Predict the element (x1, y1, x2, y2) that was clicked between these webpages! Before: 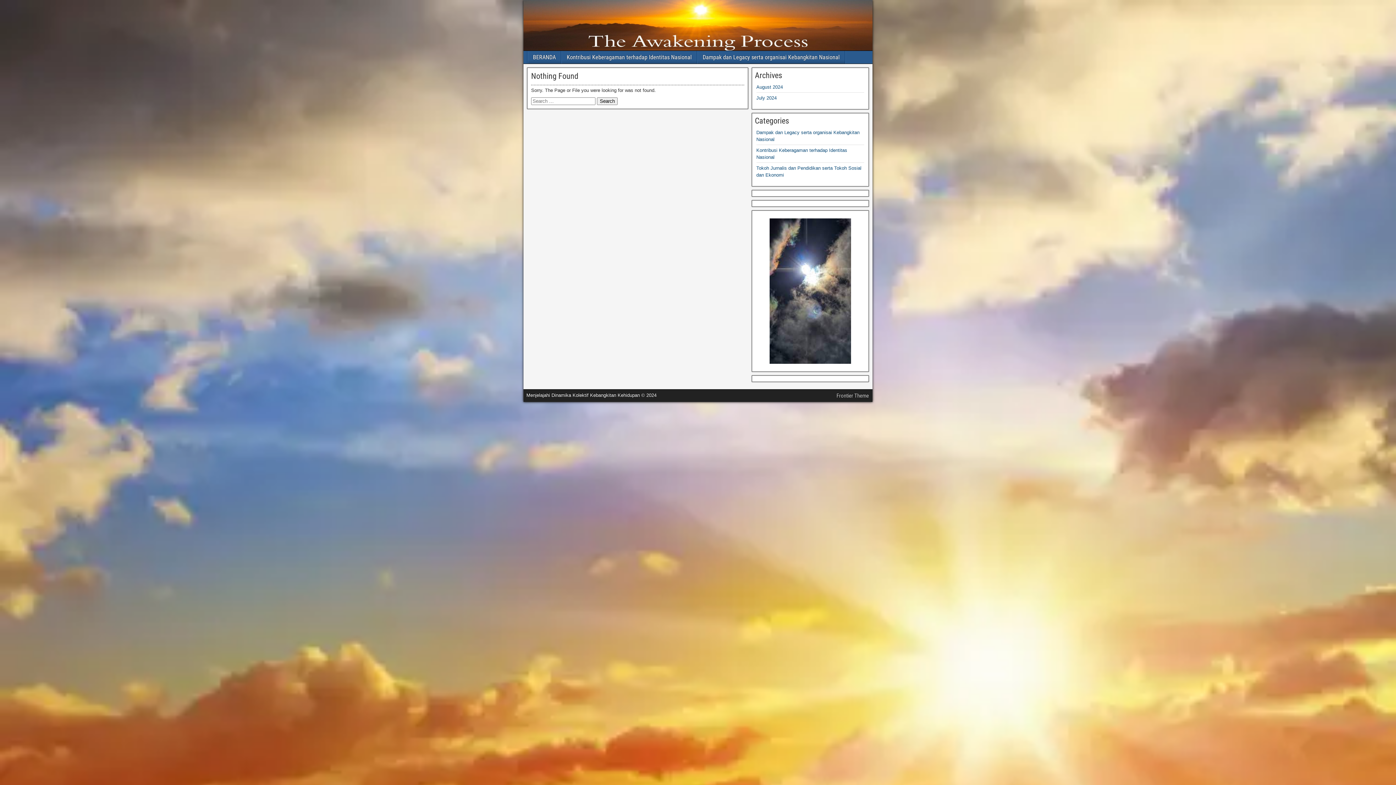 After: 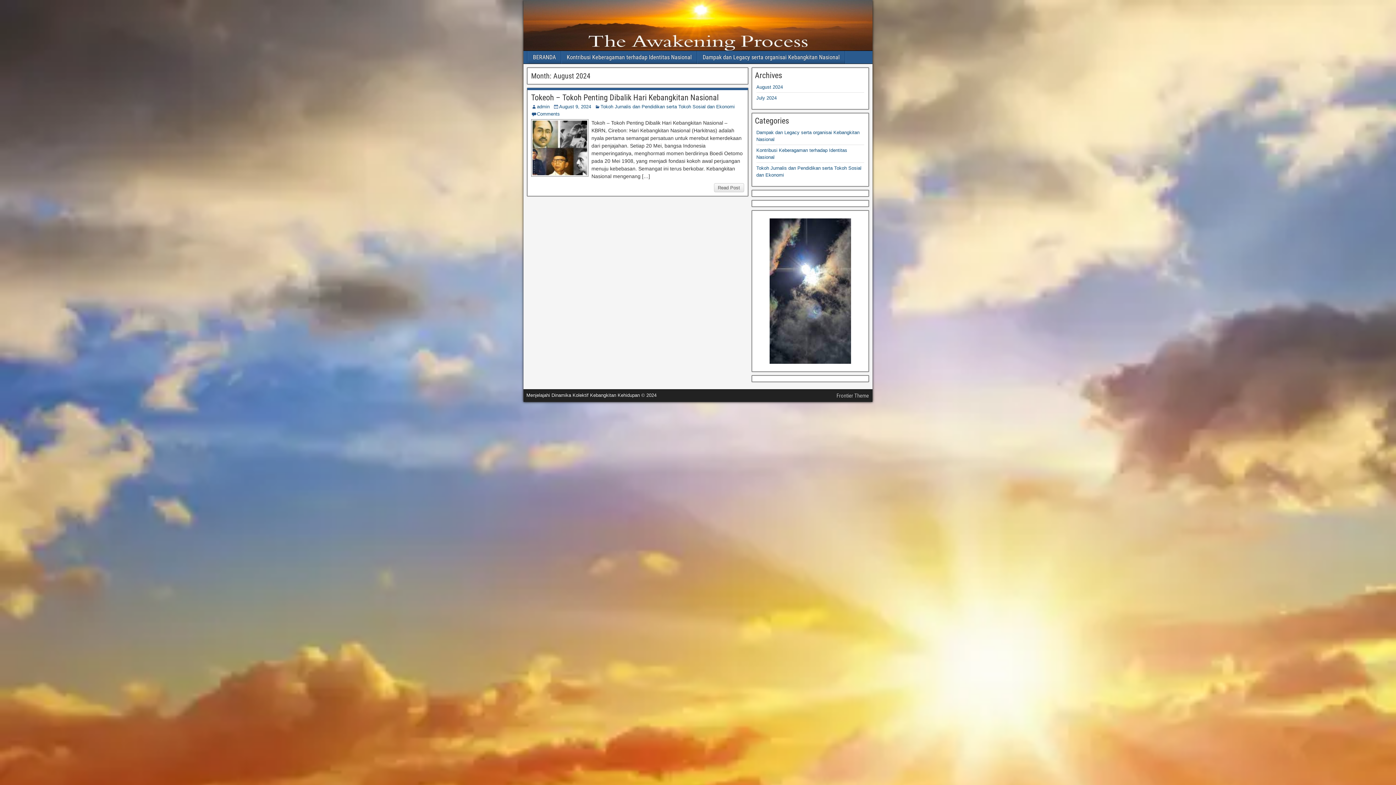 Action: bbox: (756, 84, 783, 89) label: August 2024